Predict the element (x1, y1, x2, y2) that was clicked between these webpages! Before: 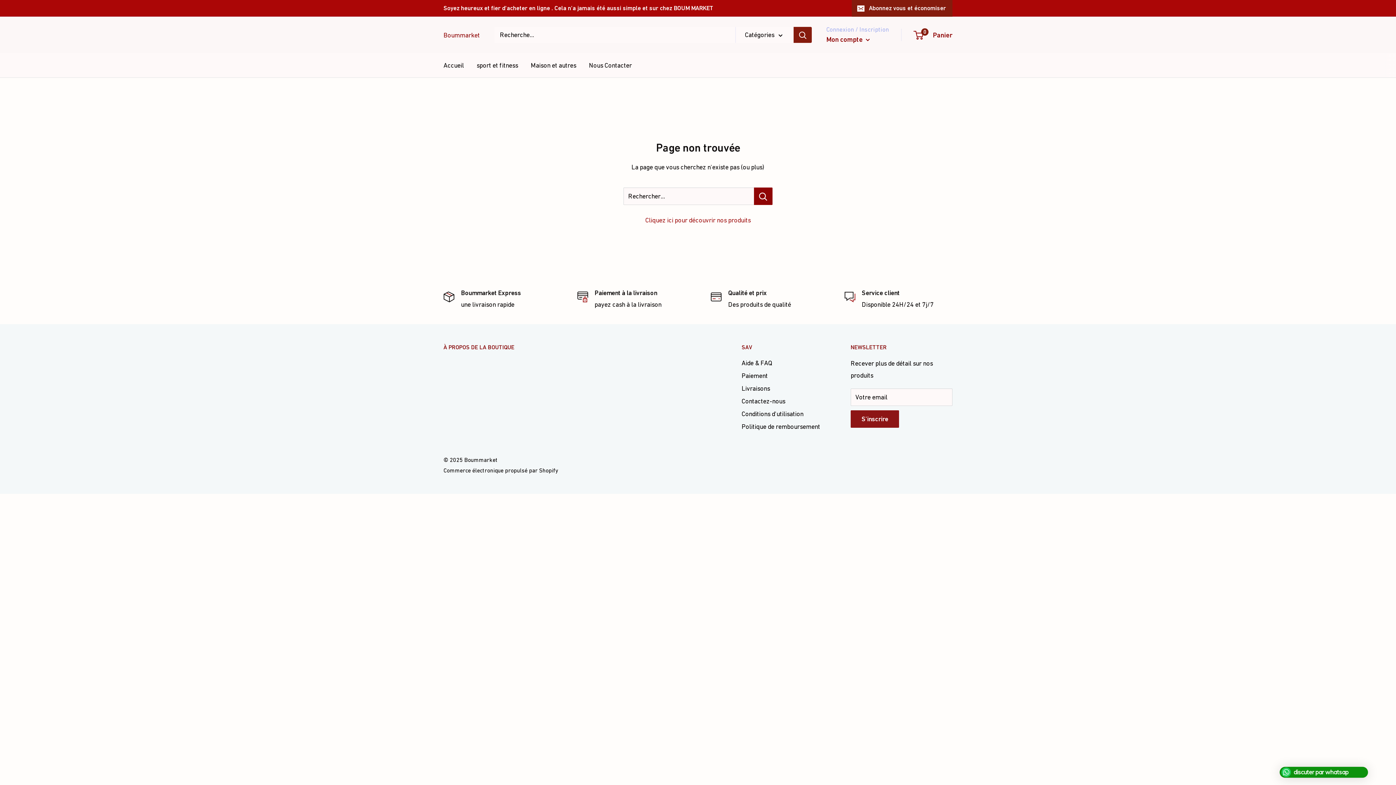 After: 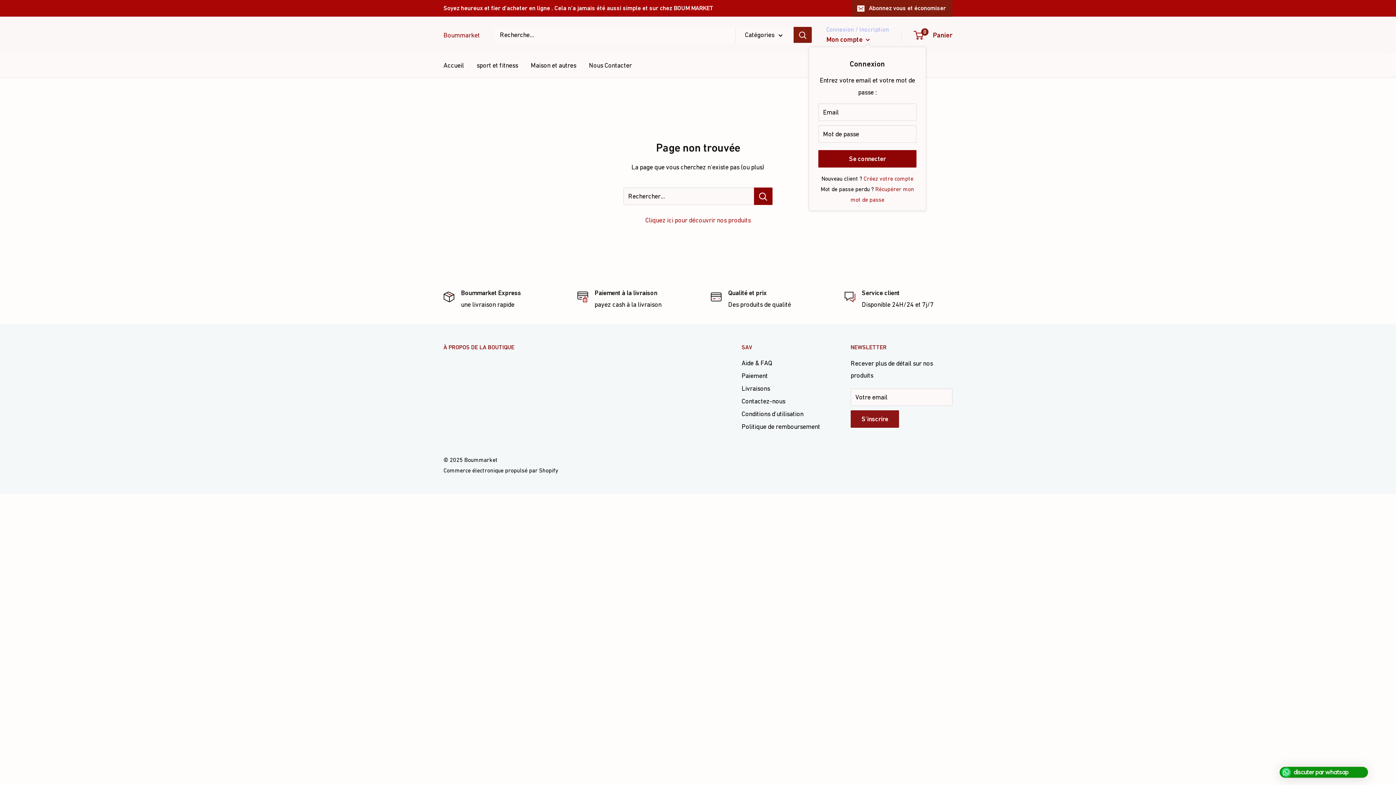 Action: label: Mon compte  bbox: (826, 33, 870, 45)